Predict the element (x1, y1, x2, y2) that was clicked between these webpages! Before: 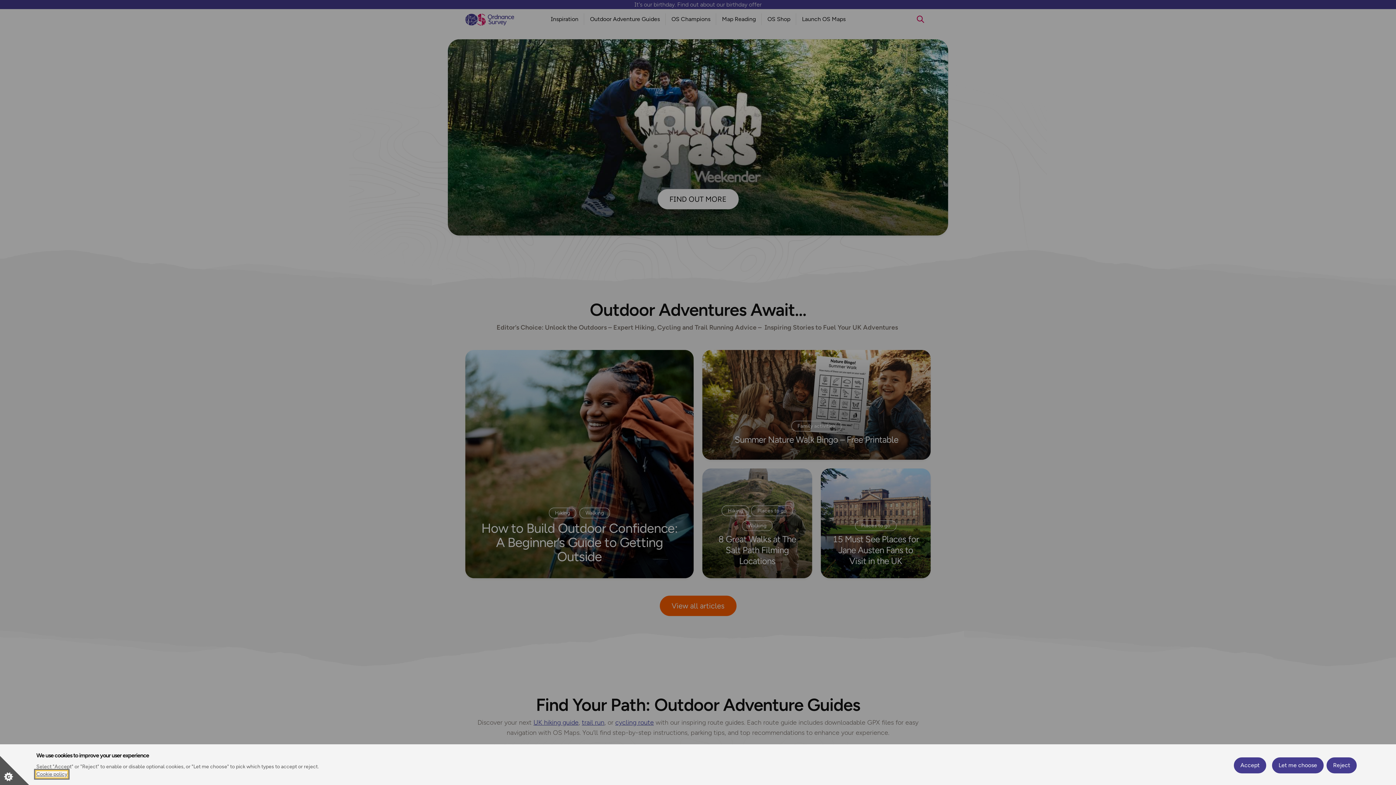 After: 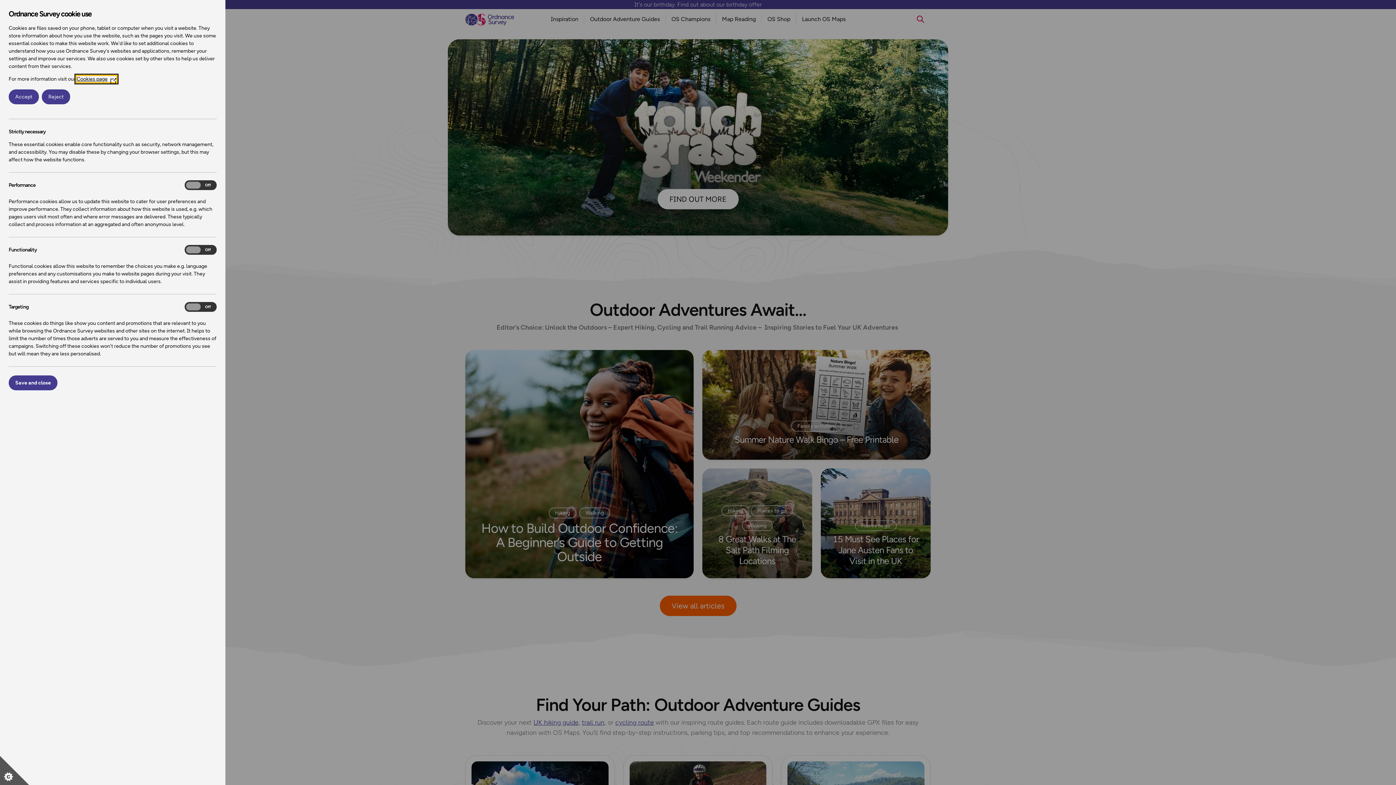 Action: bbox: (1272, 757, 1324, 773) label: Let me choose